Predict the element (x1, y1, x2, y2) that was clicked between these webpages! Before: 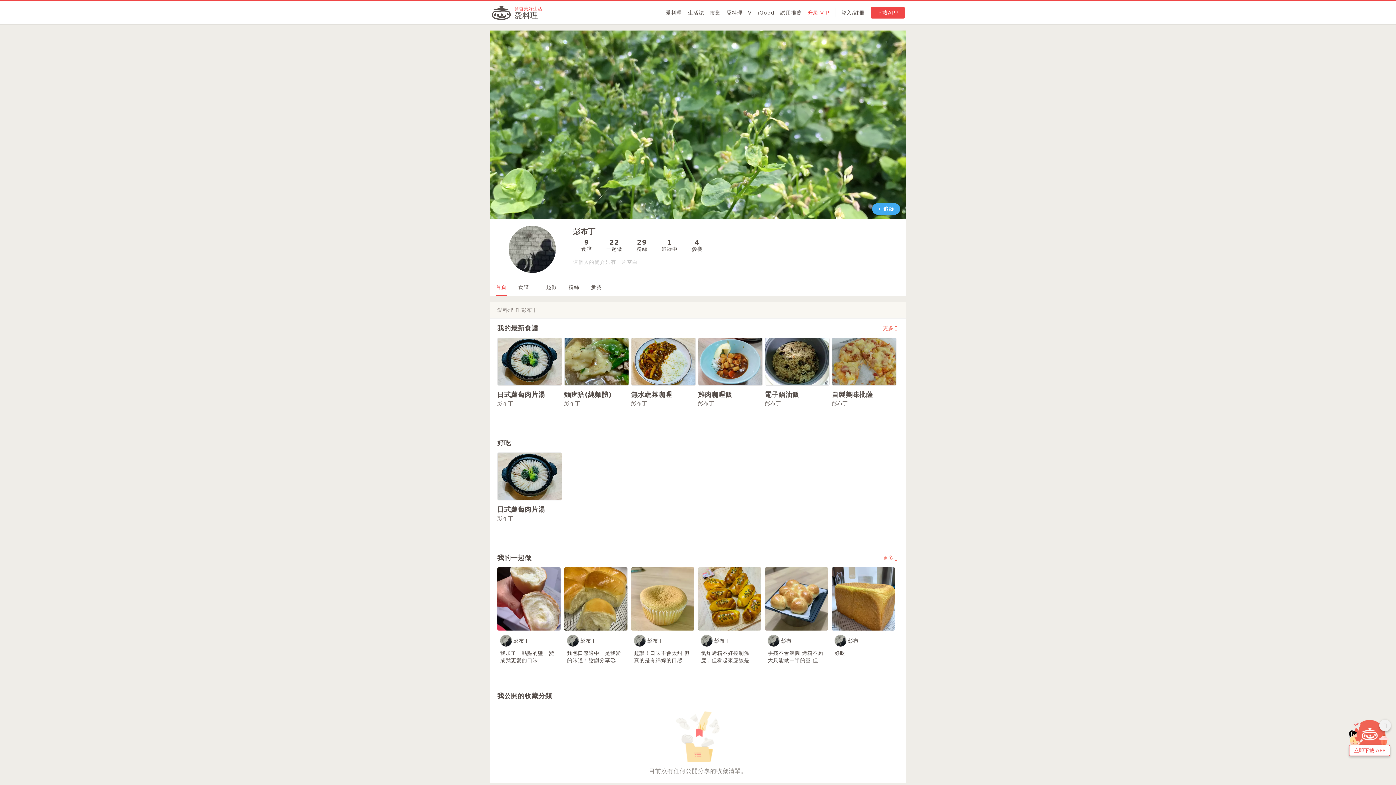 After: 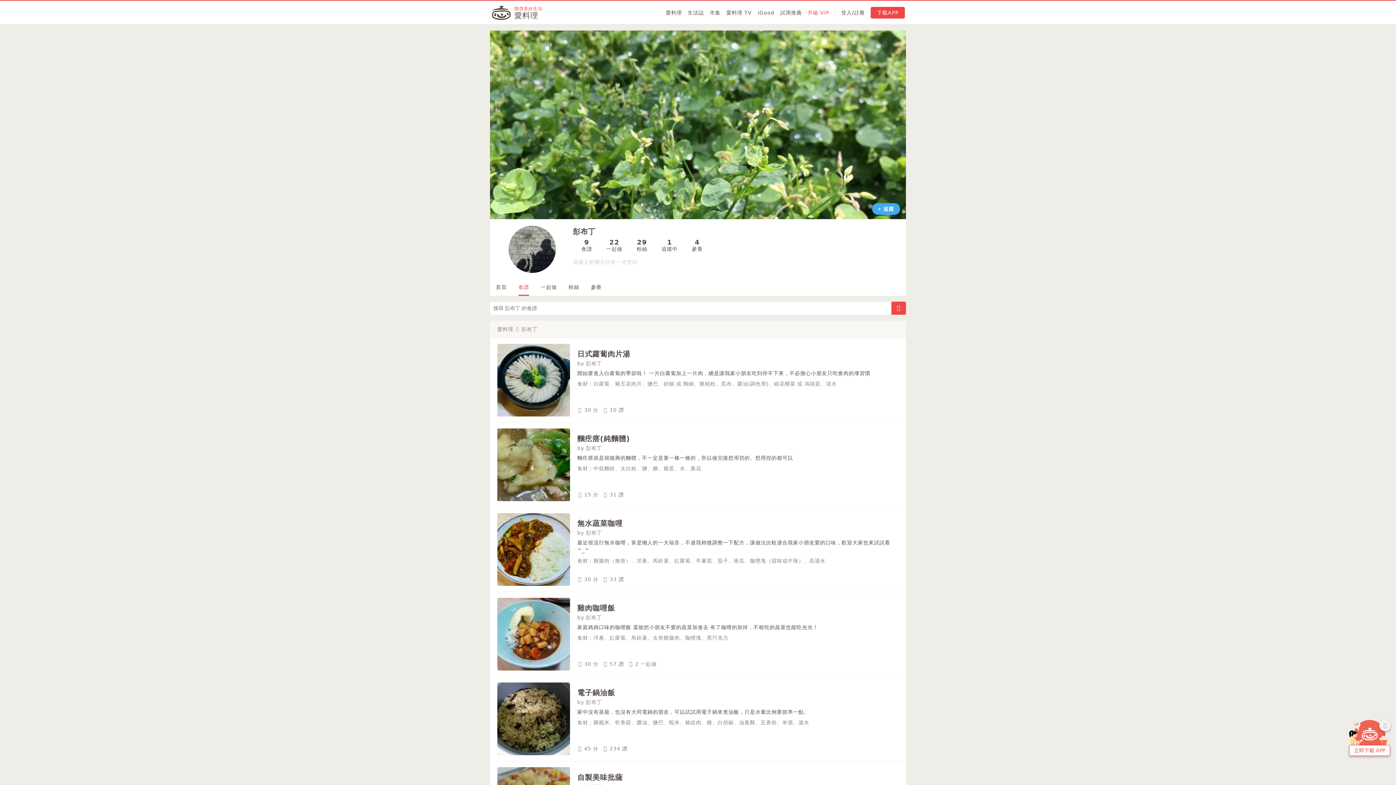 Action: bbox: (883, 325, 898, 331) label: 更多